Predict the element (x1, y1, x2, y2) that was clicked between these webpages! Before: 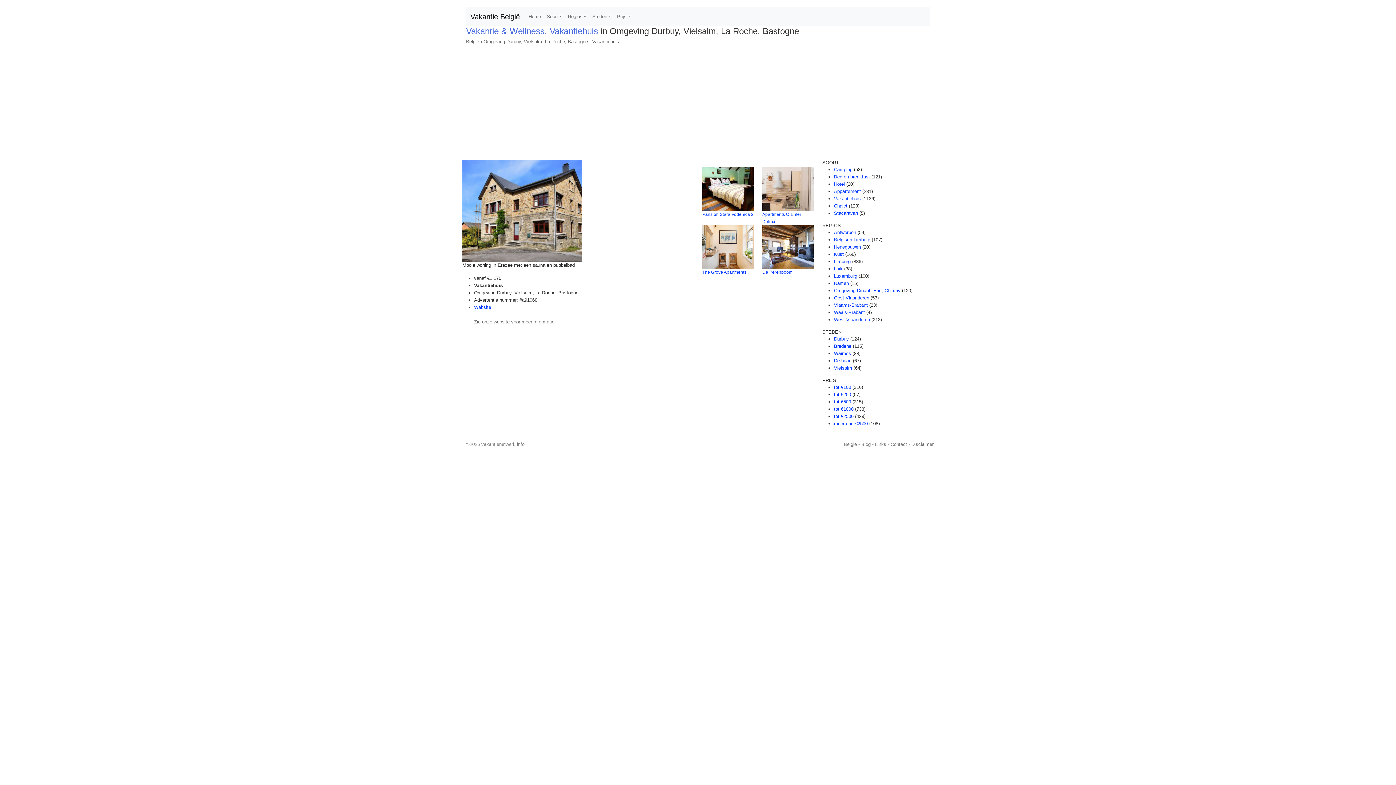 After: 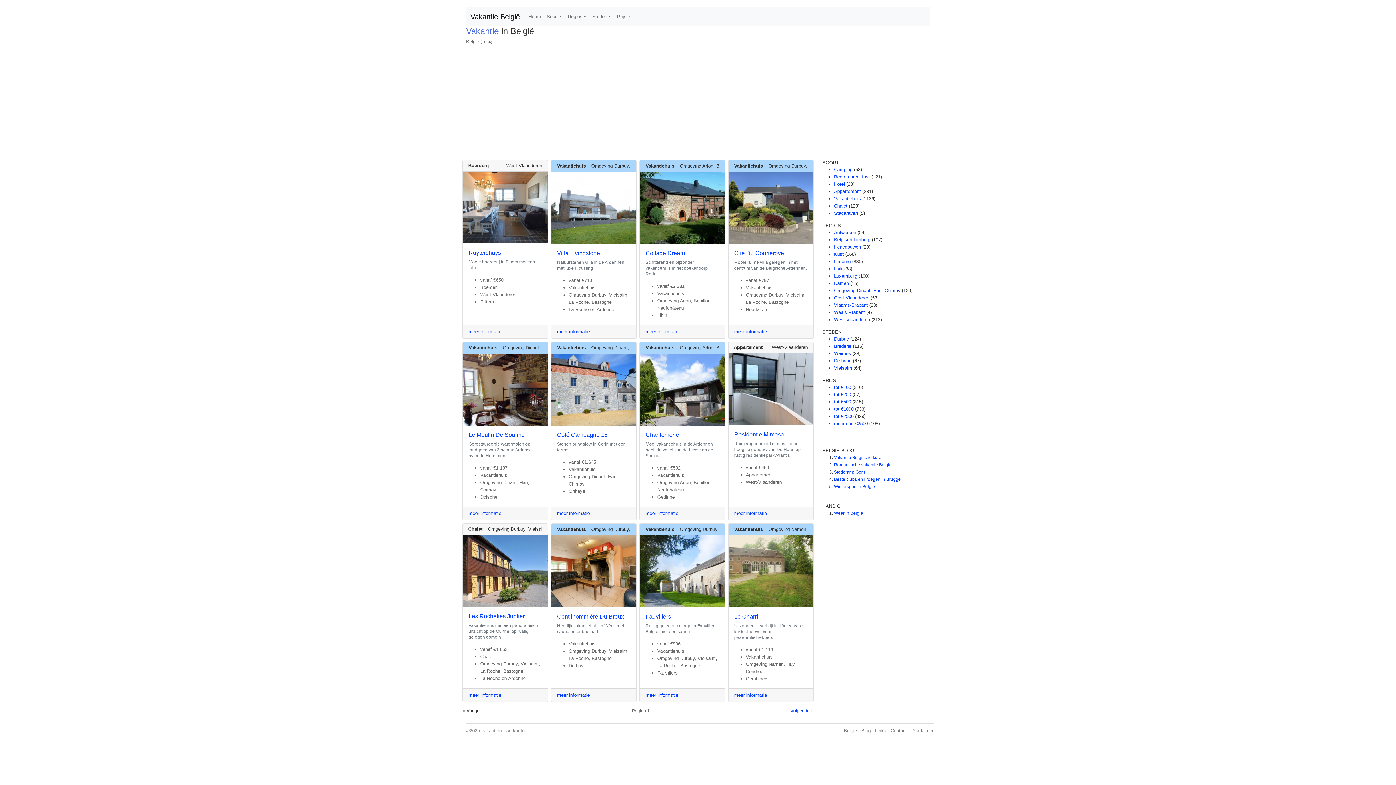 Action: bbox: (466, 38, 479, 44) label: België